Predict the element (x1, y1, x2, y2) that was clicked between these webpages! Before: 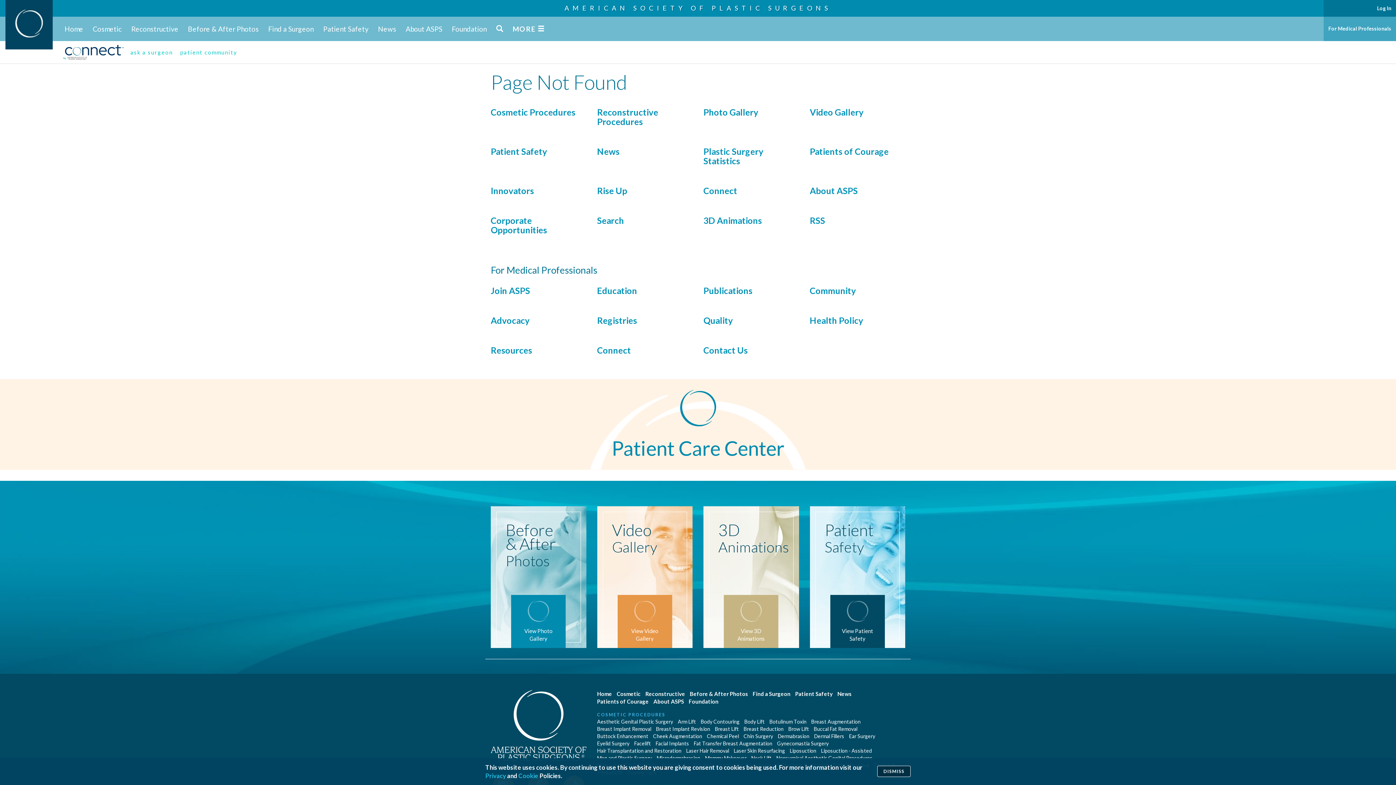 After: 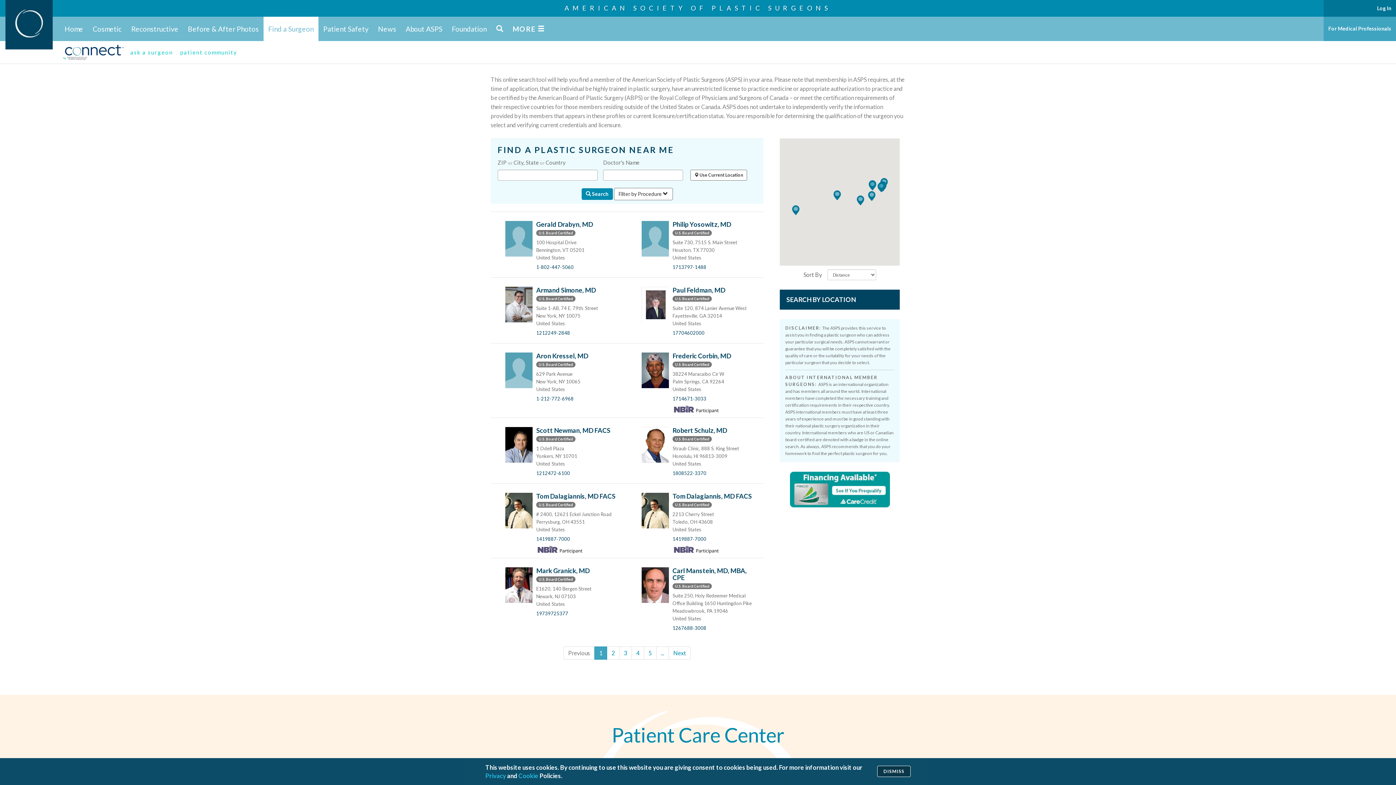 Action: bbox: (752, 690, 790, 697) label: Find a Surgeon